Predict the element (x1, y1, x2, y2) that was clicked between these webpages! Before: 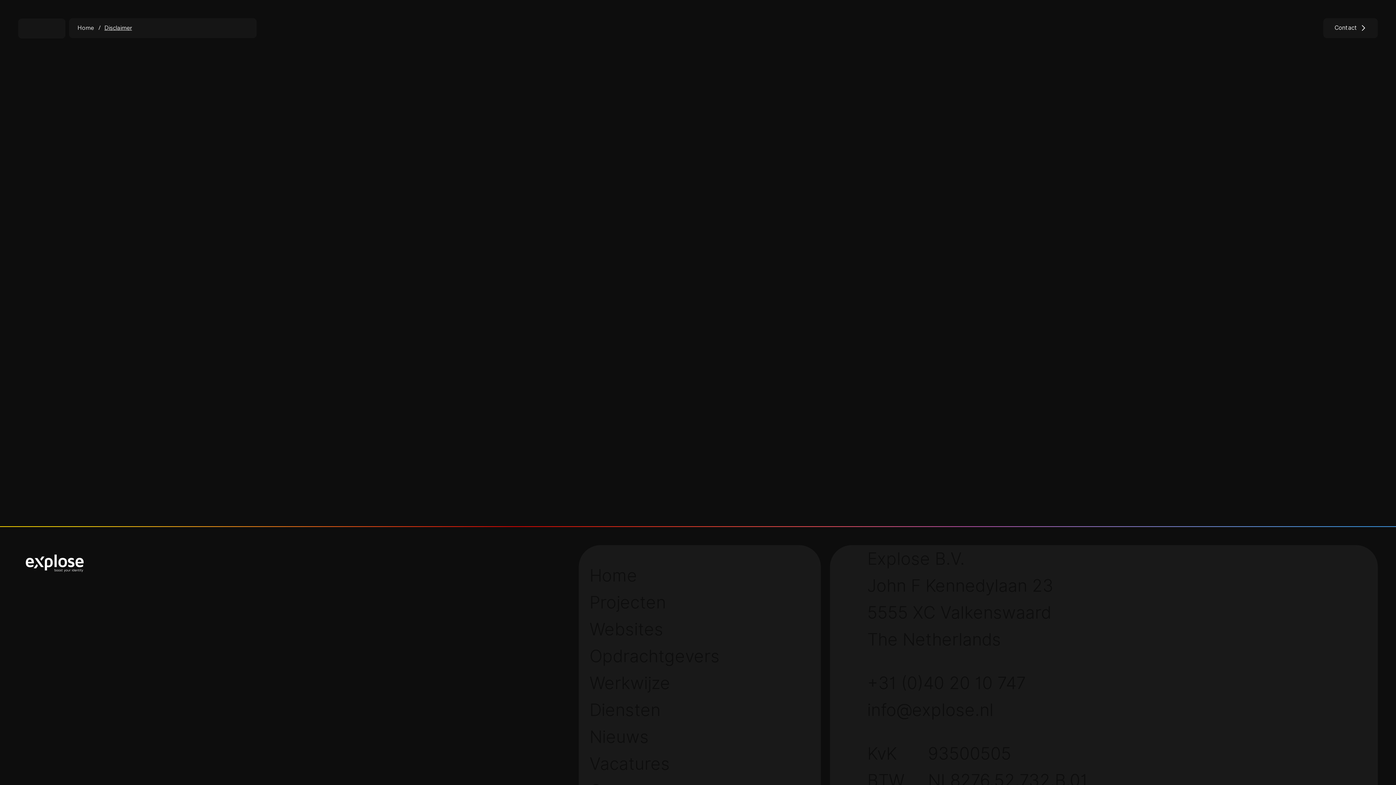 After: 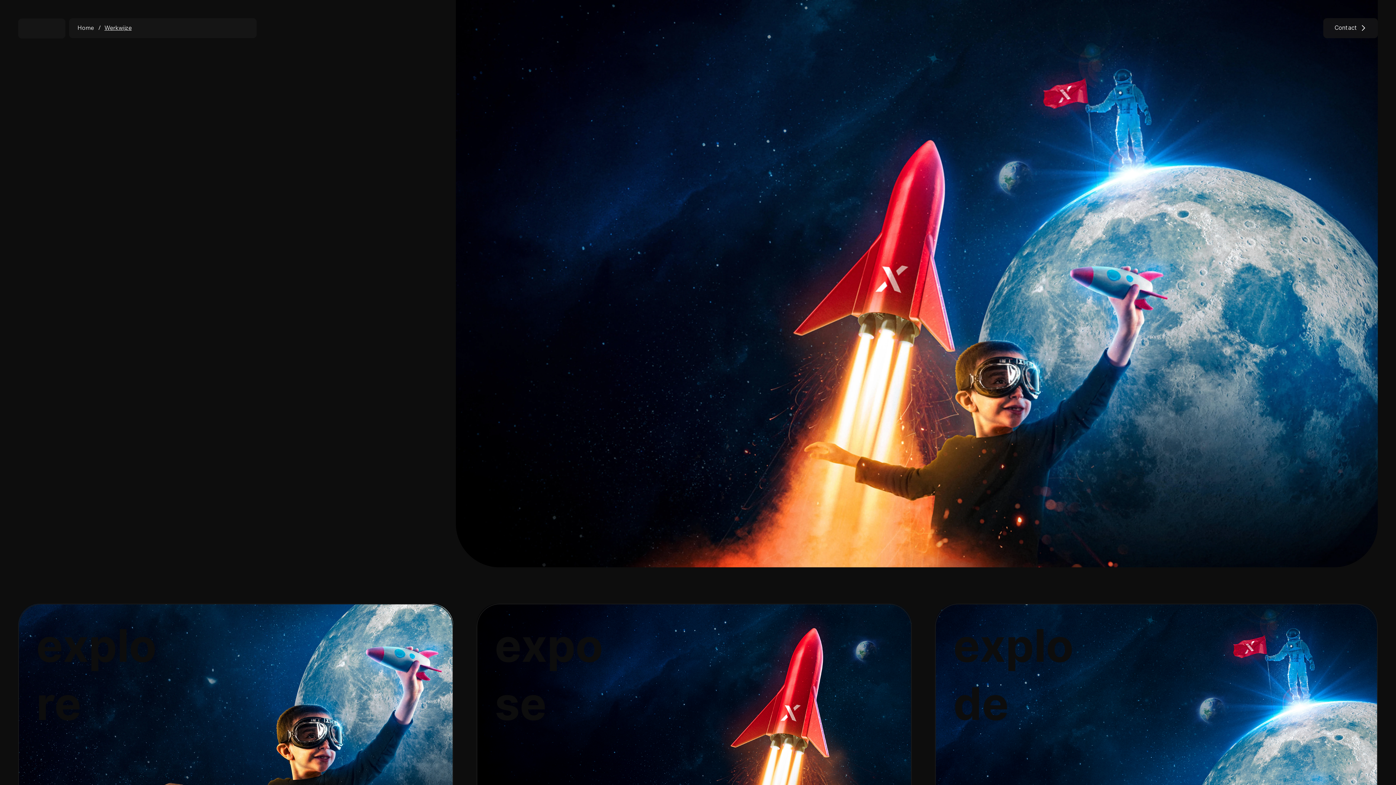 Action: bbox: (589, 673, 670, 693) label: Werkwijze